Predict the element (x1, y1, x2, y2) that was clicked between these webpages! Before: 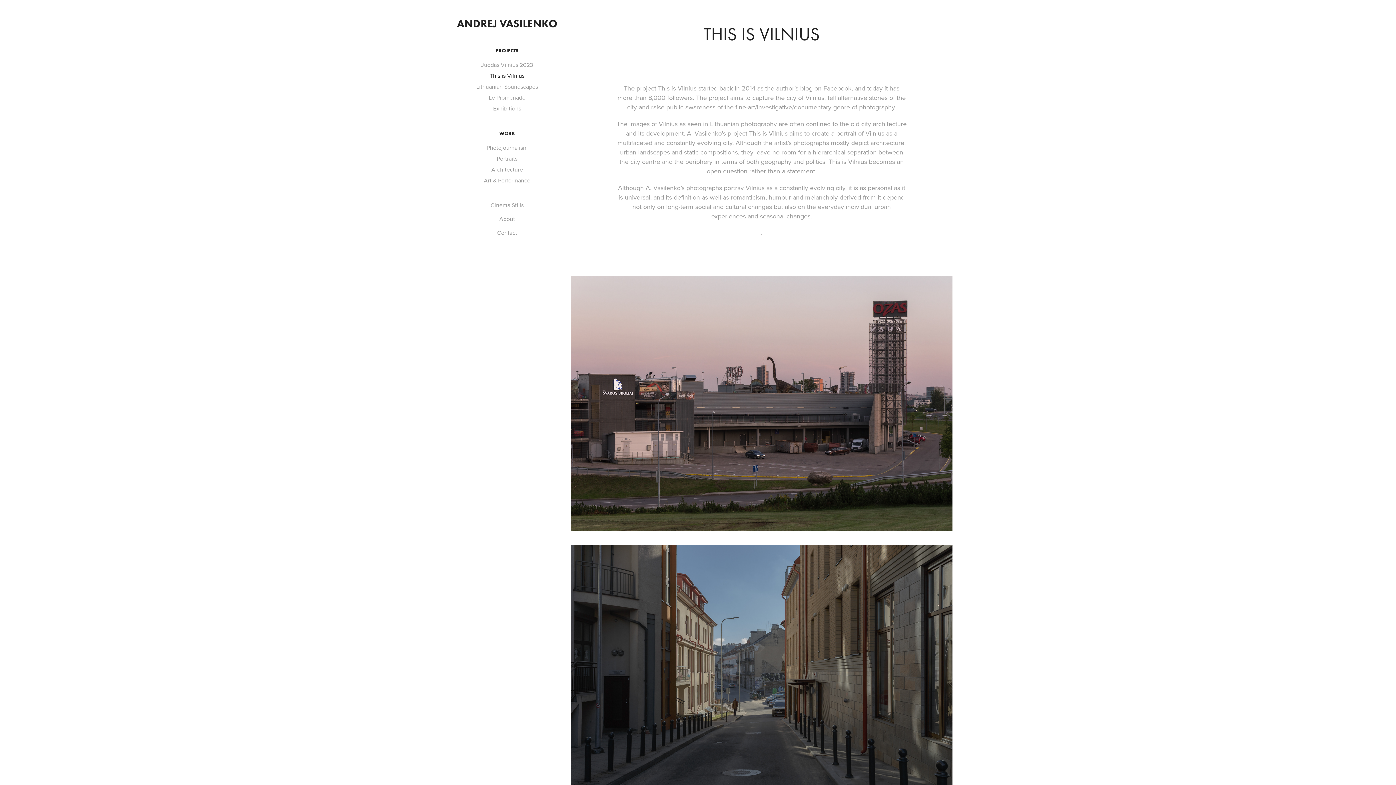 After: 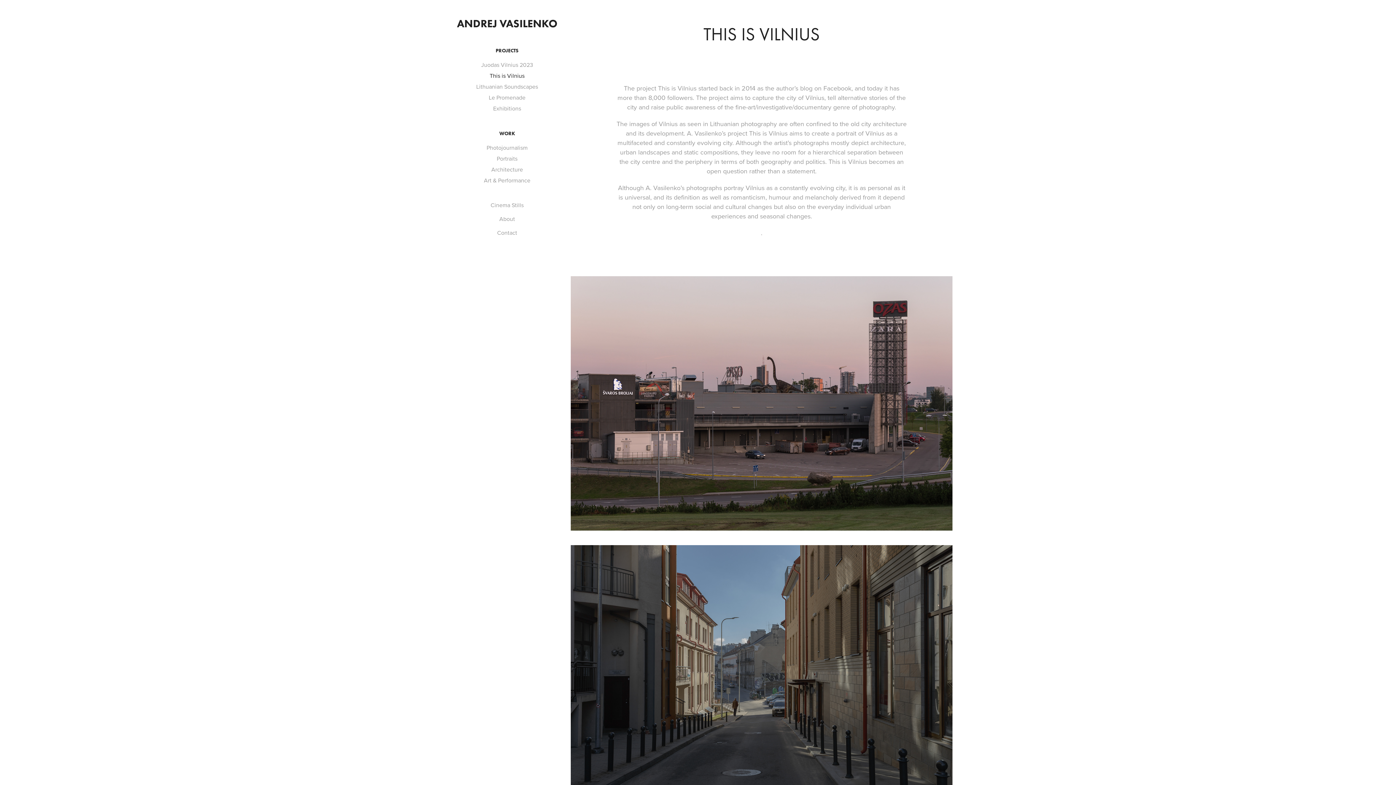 Action: label: This is Vilnius bbox: (489, 71, 524, 79)